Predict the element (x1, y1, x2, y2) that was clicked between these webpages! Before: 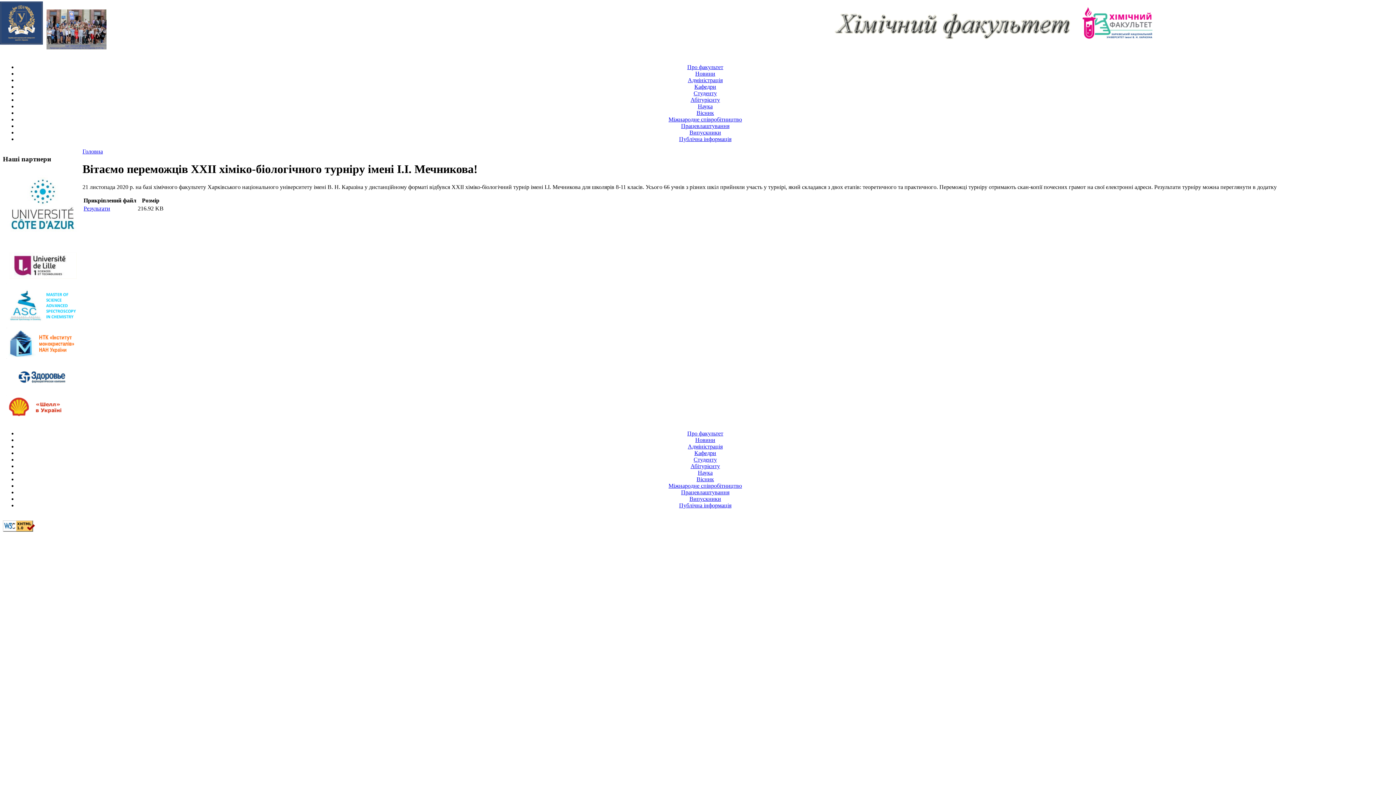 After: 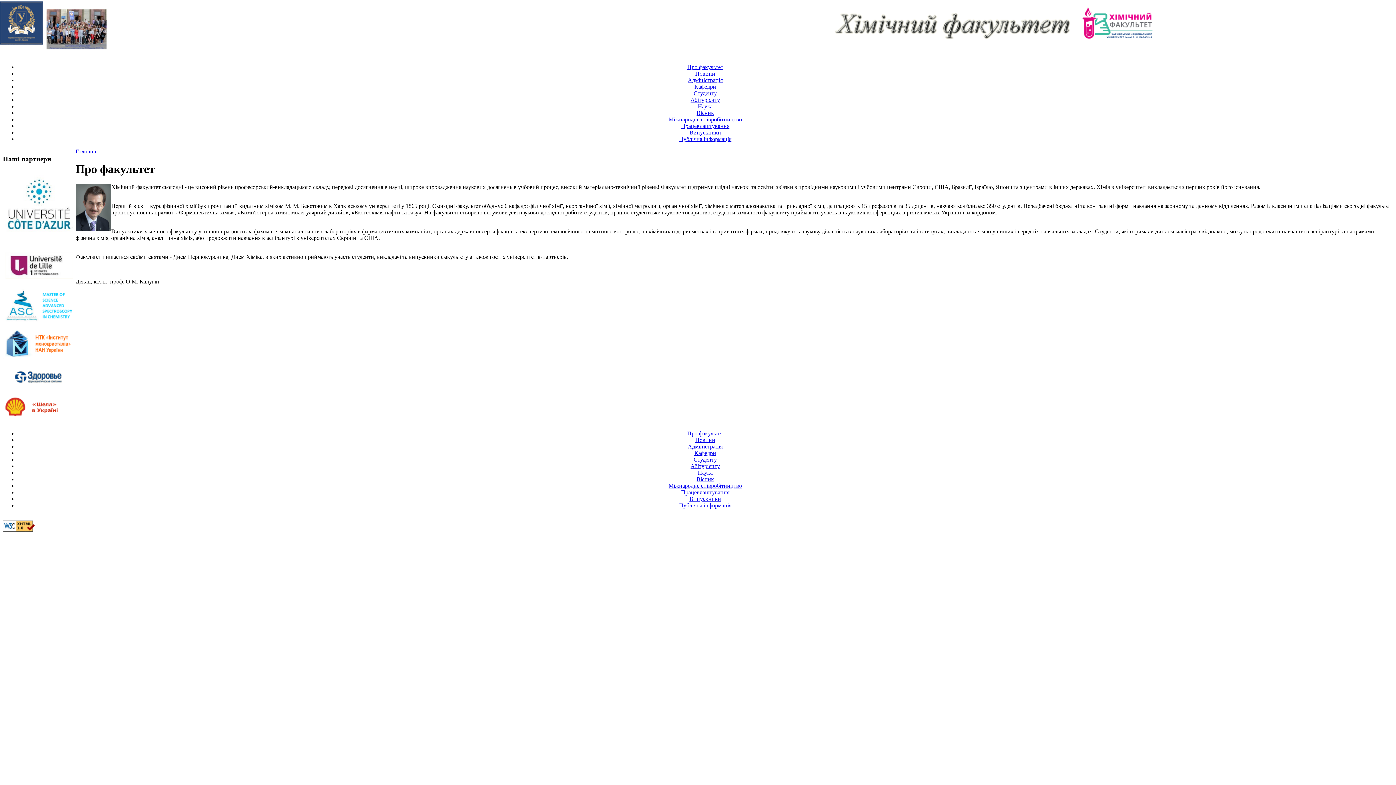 Action: bbox: (687, 64, 723, 70) label: Про факультет